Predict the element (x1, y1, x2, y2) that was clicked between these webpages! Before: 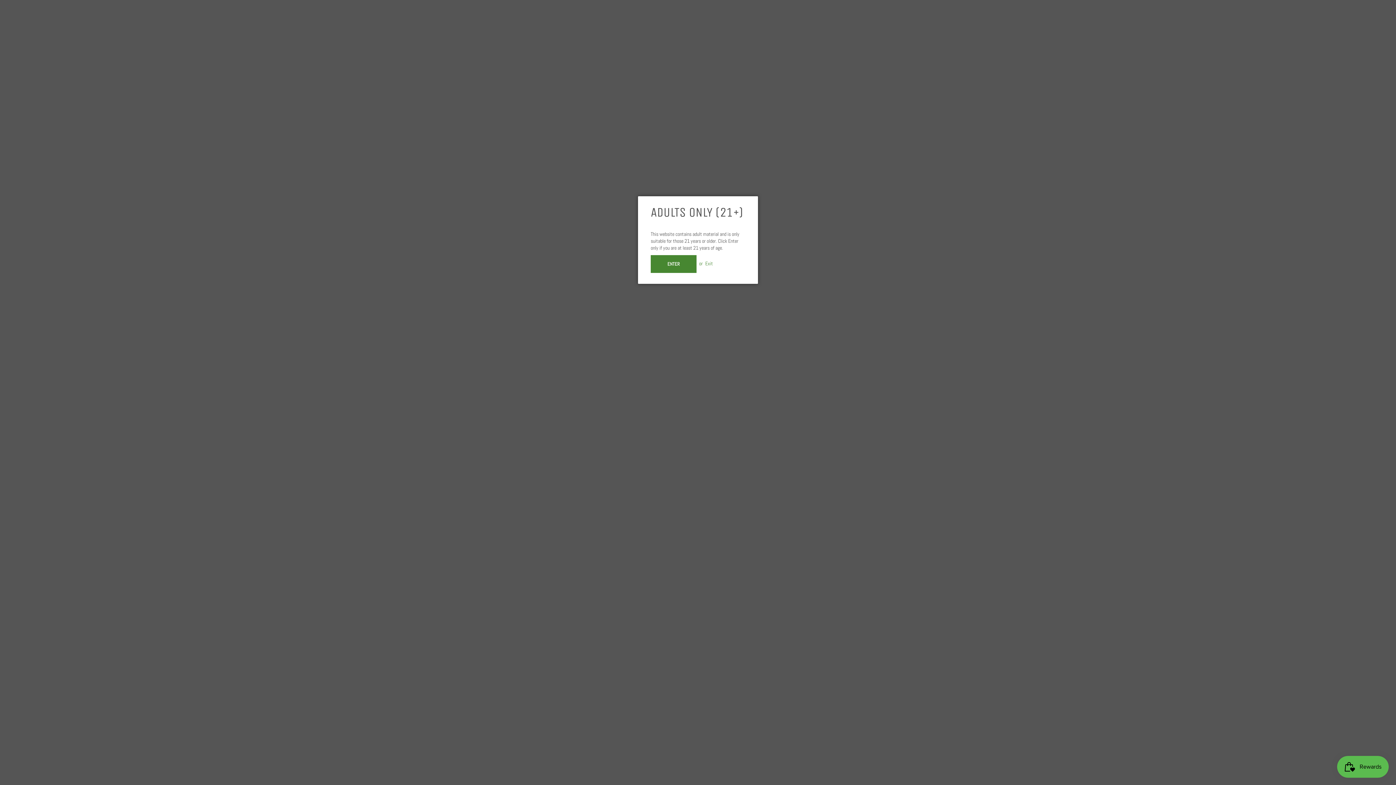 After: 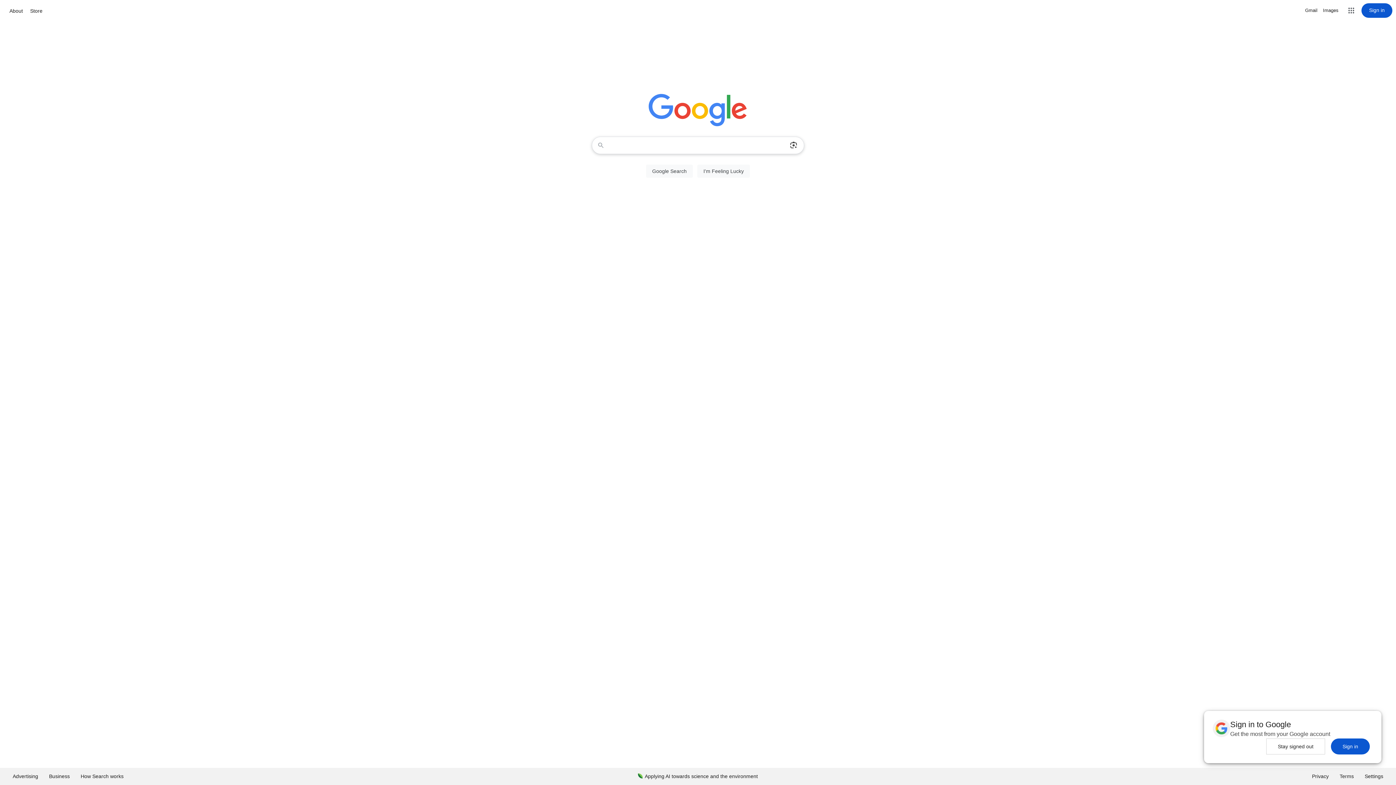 Action: bbox: (705, 260, 713, 266) label: Exit